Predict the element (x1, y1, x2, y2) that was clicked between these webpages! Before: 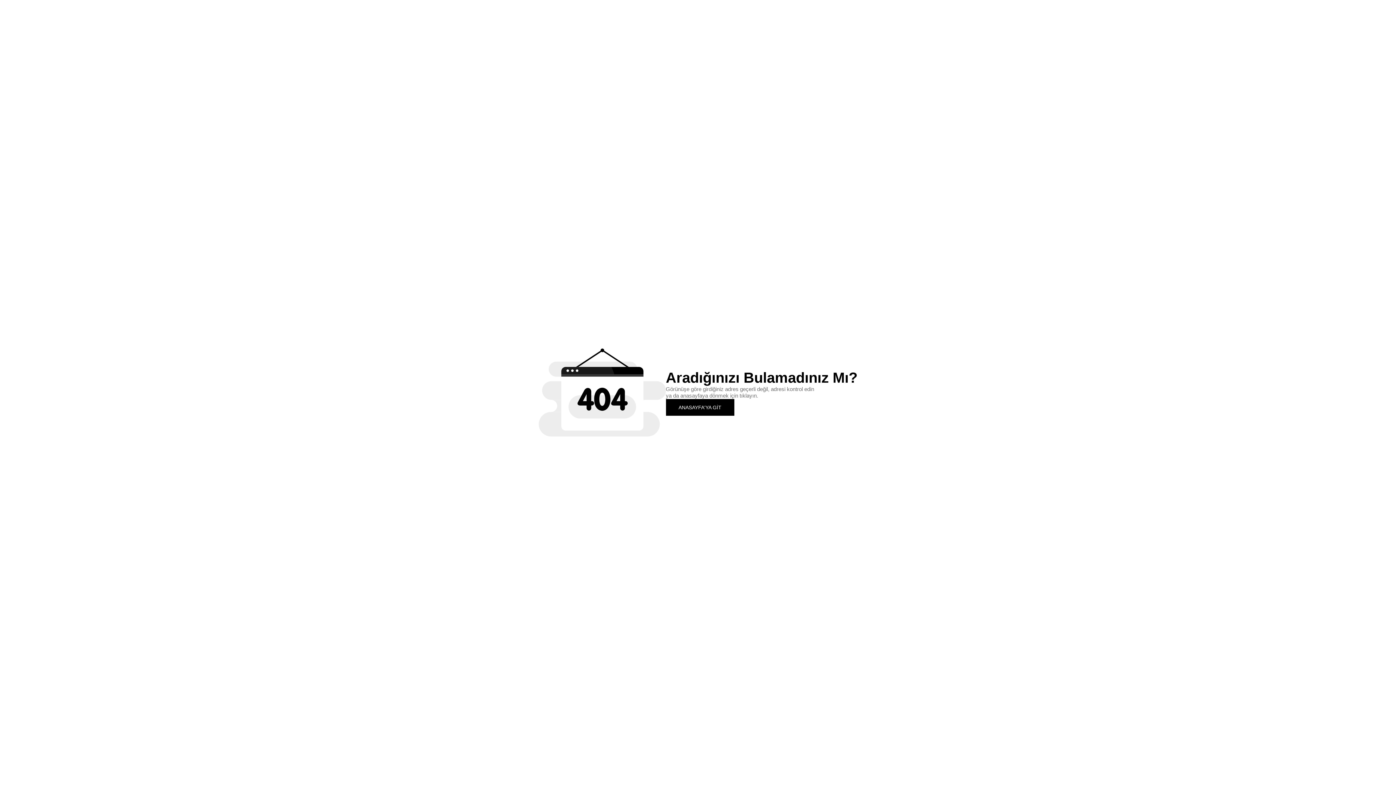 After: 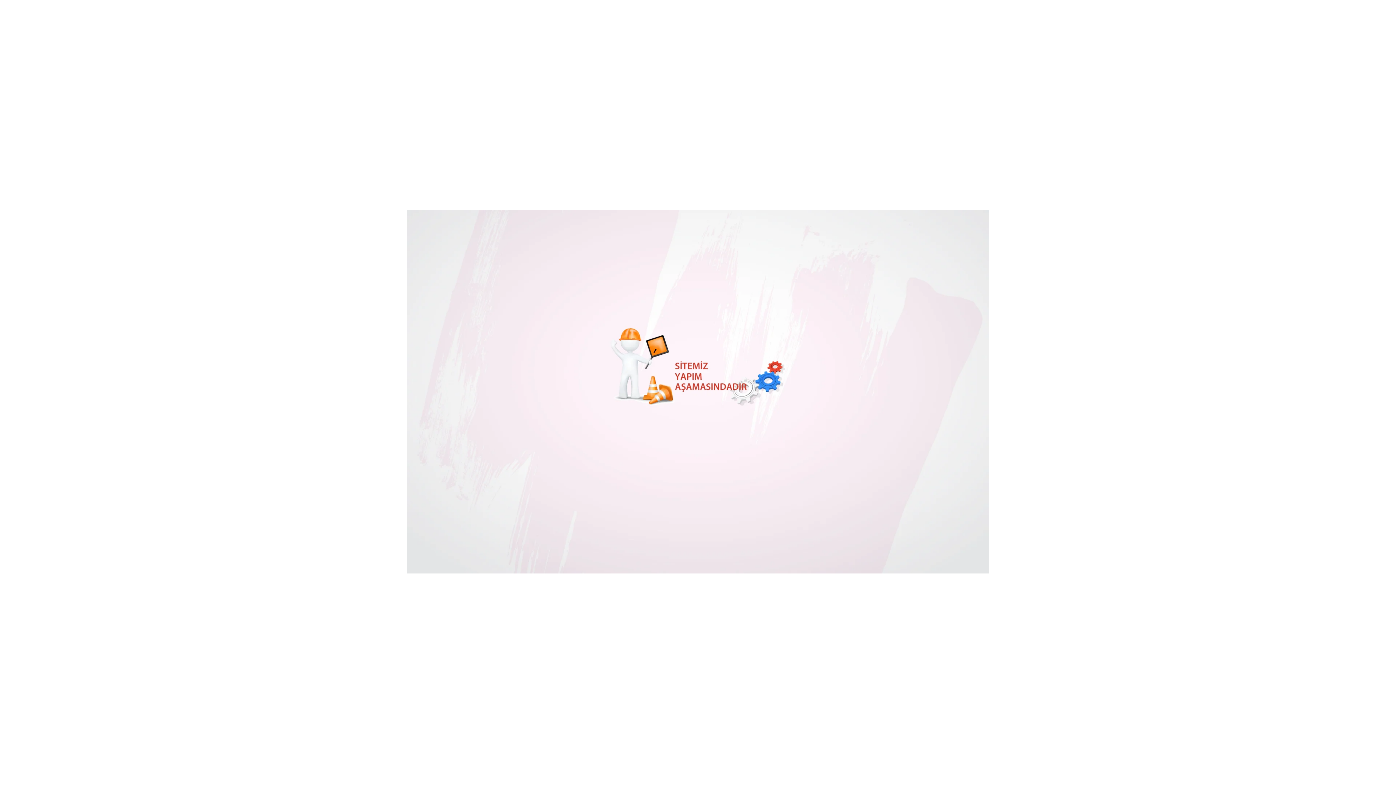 Action: bbox: (666, 399, 734, 415) label: ANASAYFA'YA GİT